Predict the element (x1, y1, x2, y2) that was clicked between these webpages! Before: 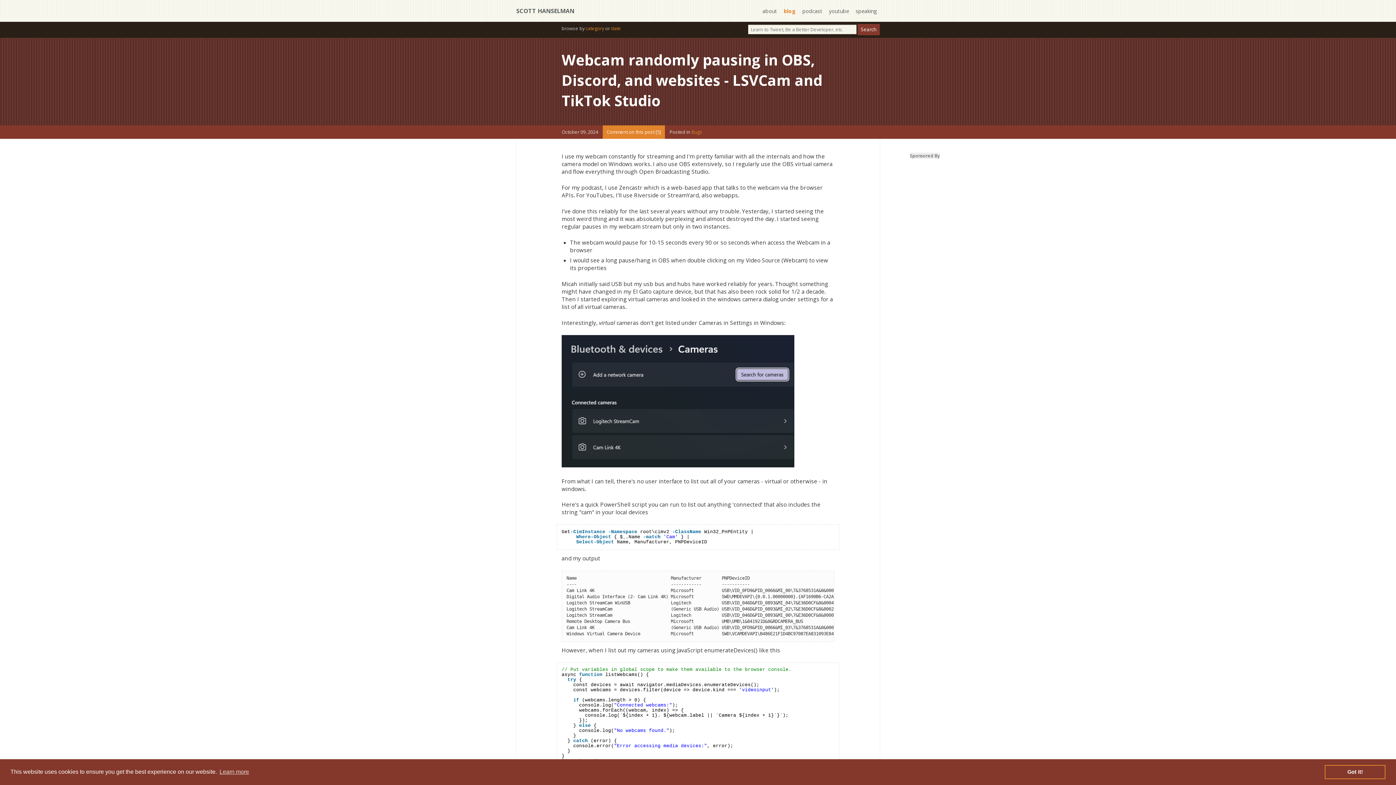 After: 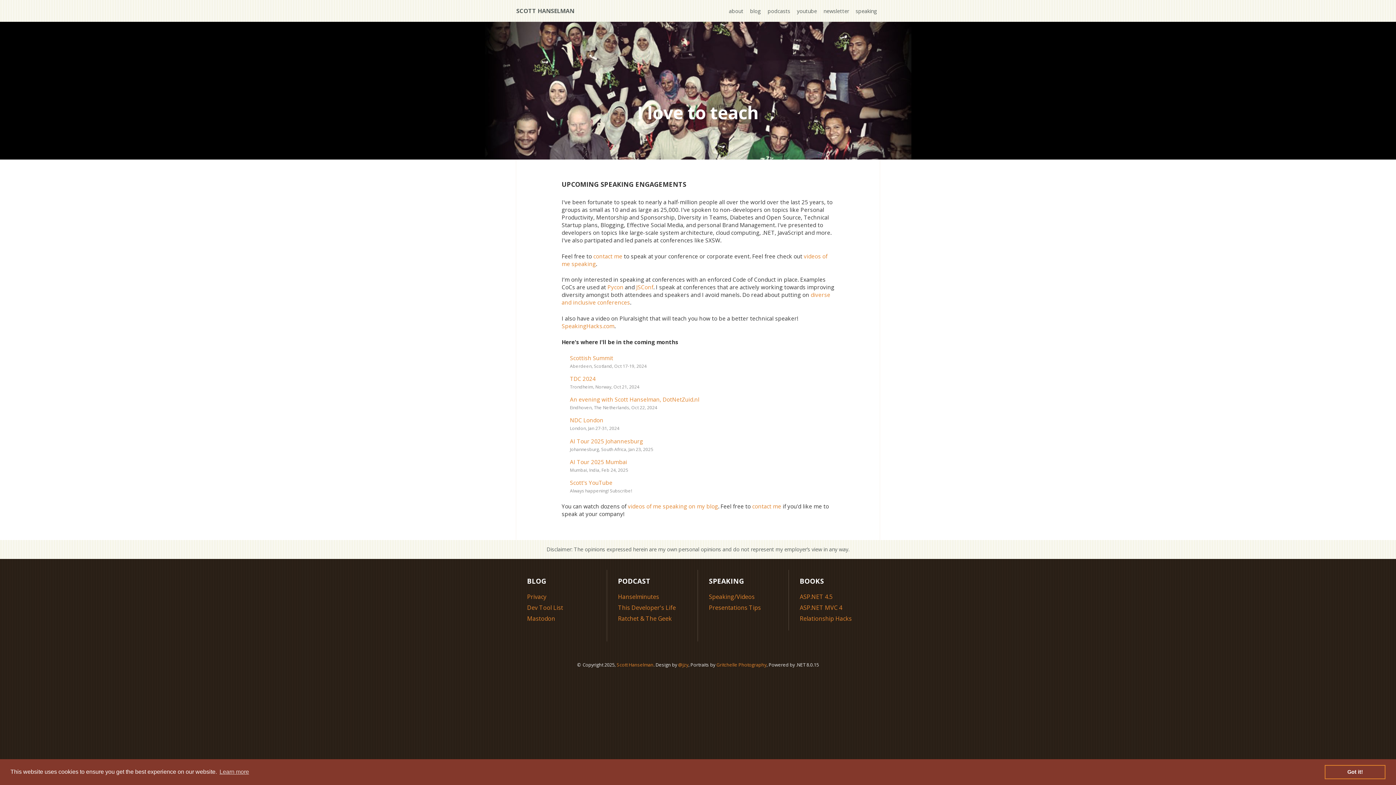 Action: label: speaking bbox: (855, 7, 877, 14)